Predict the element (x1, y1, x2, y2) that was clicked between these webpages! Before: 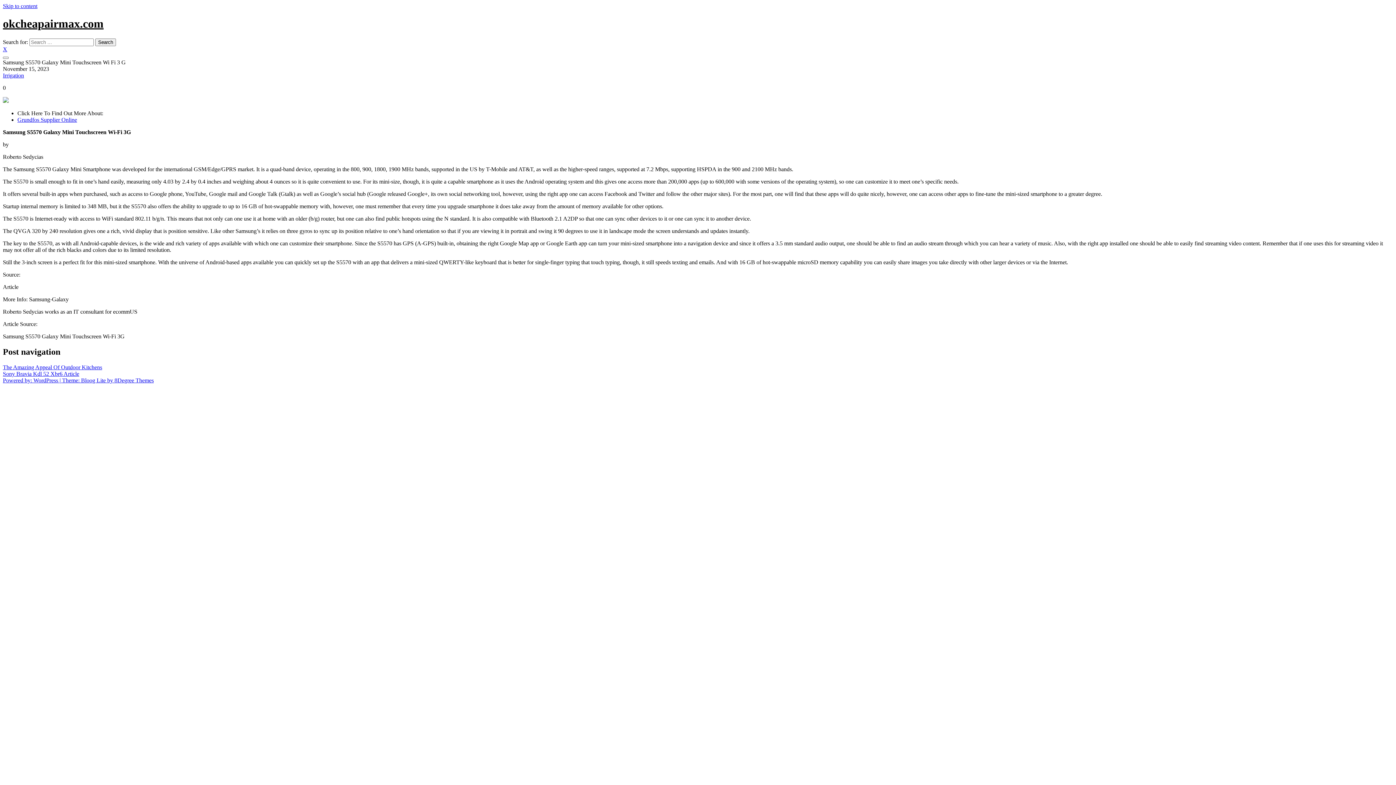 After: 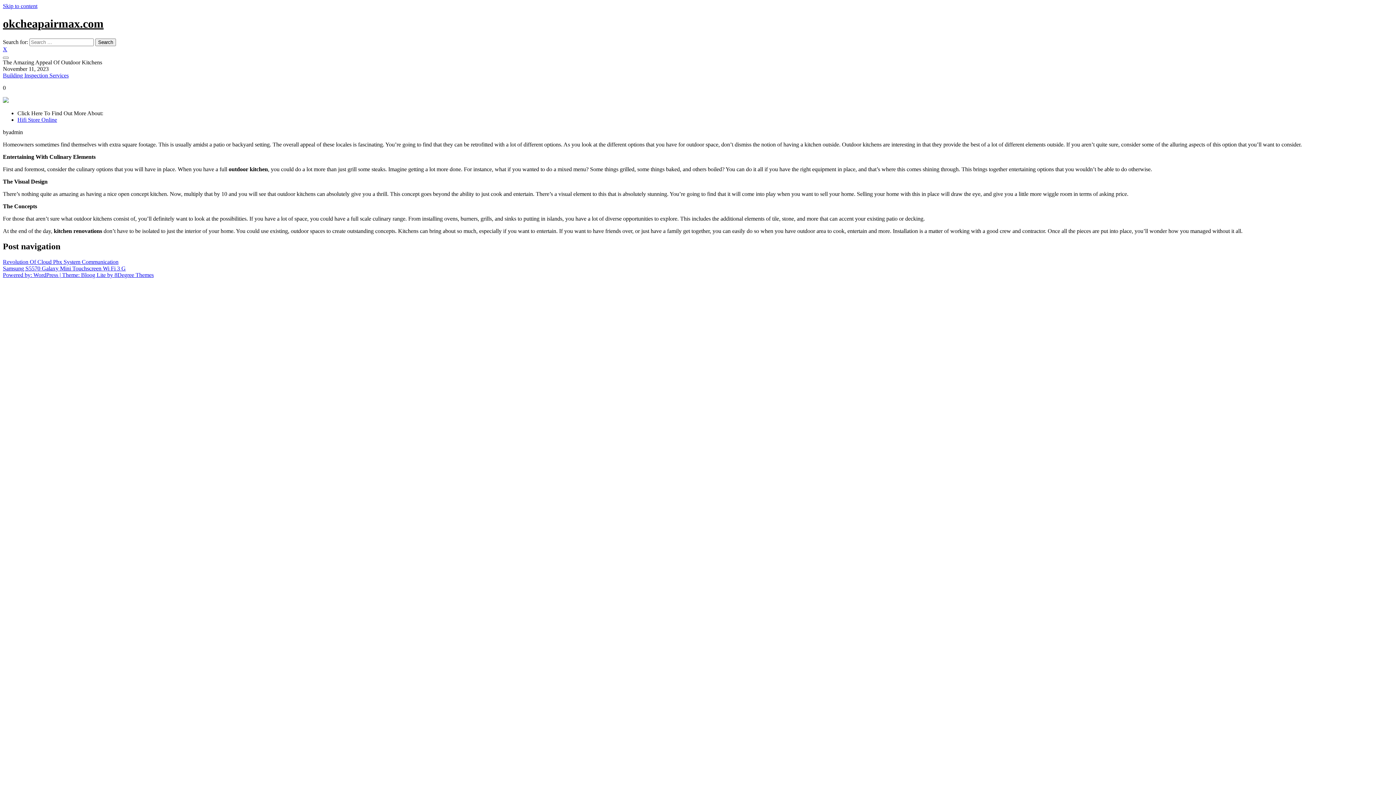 Action: bbox: (2, 364, 102, 370) label: The Amazing Appeal Of Outdoor Kitchens